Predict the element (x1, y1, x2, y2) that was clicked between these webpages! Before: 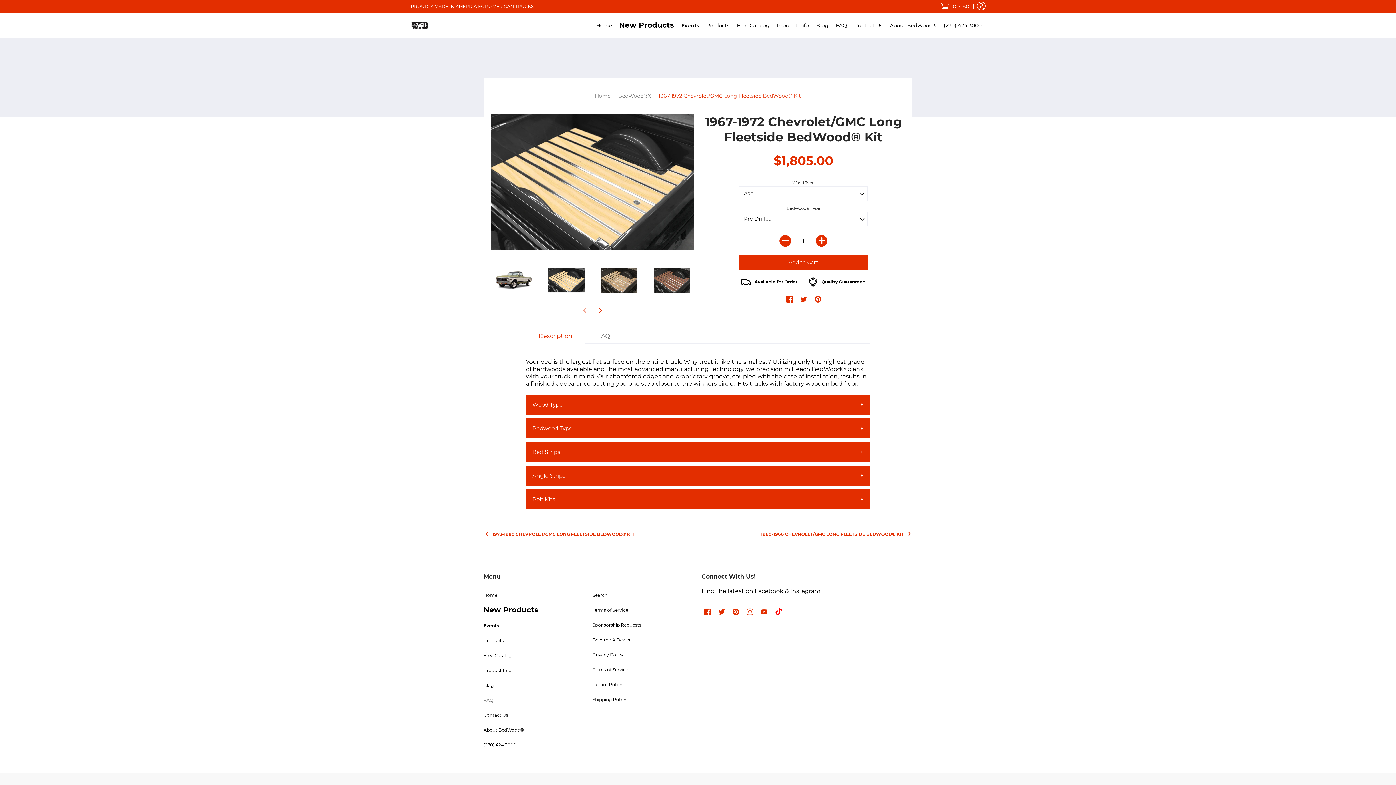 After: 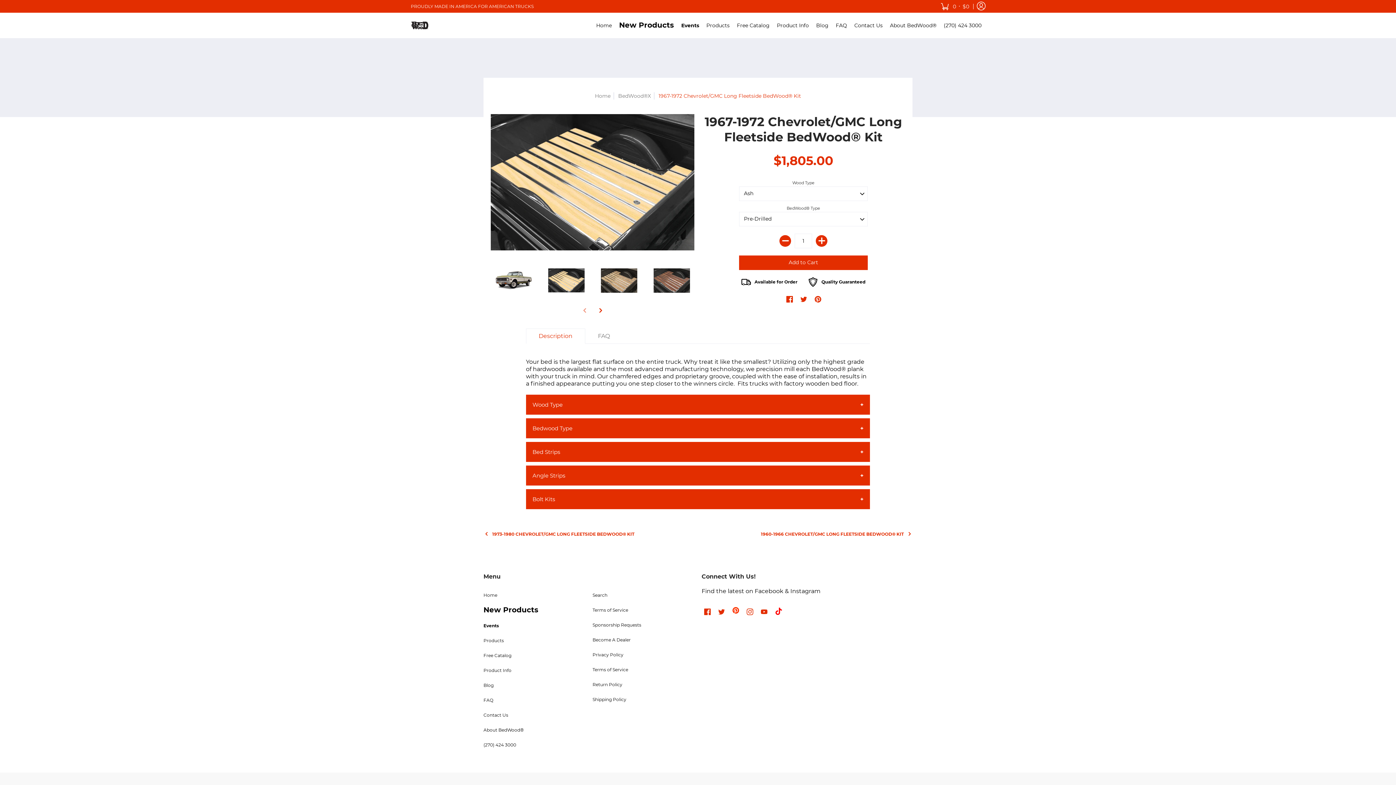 Action: bbox: (732, 608, 739, 616) label: Pinterest